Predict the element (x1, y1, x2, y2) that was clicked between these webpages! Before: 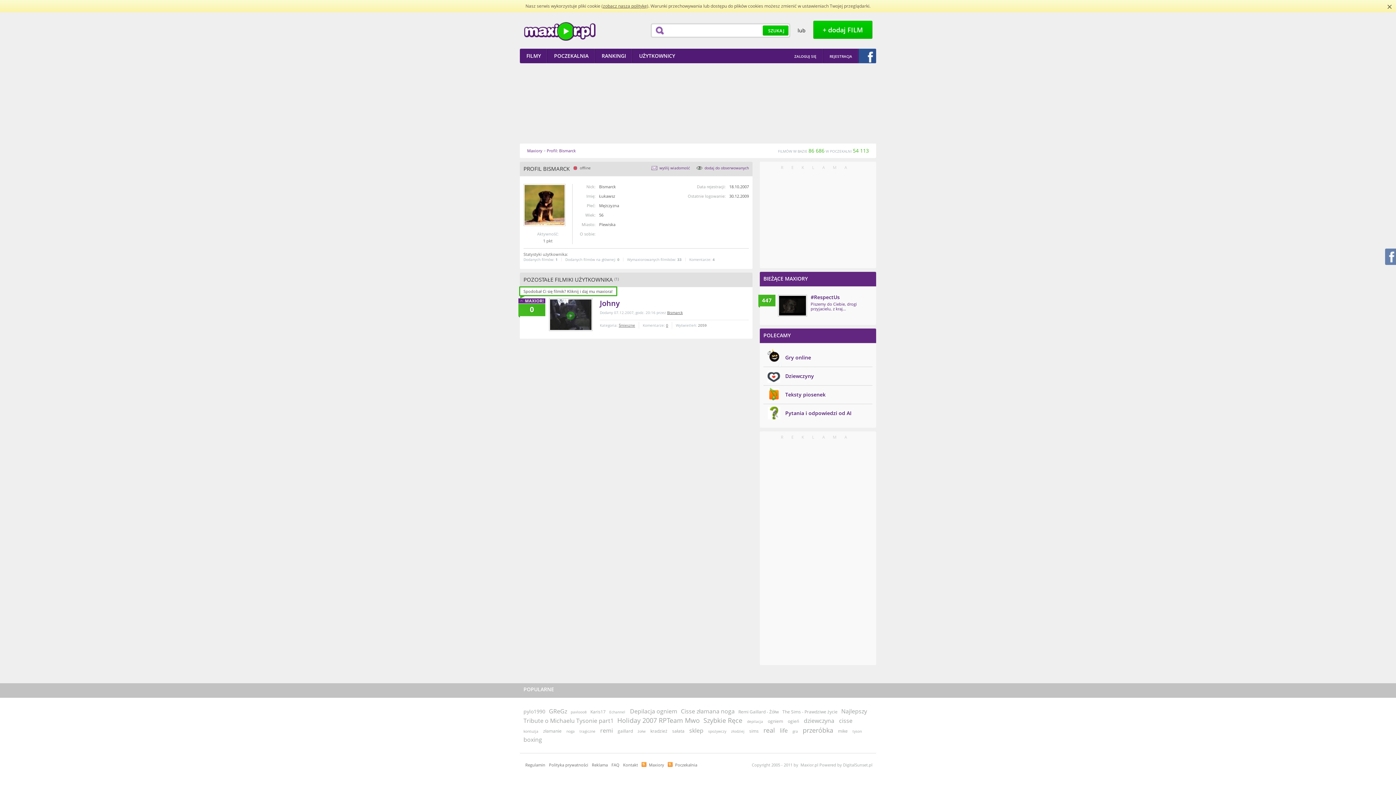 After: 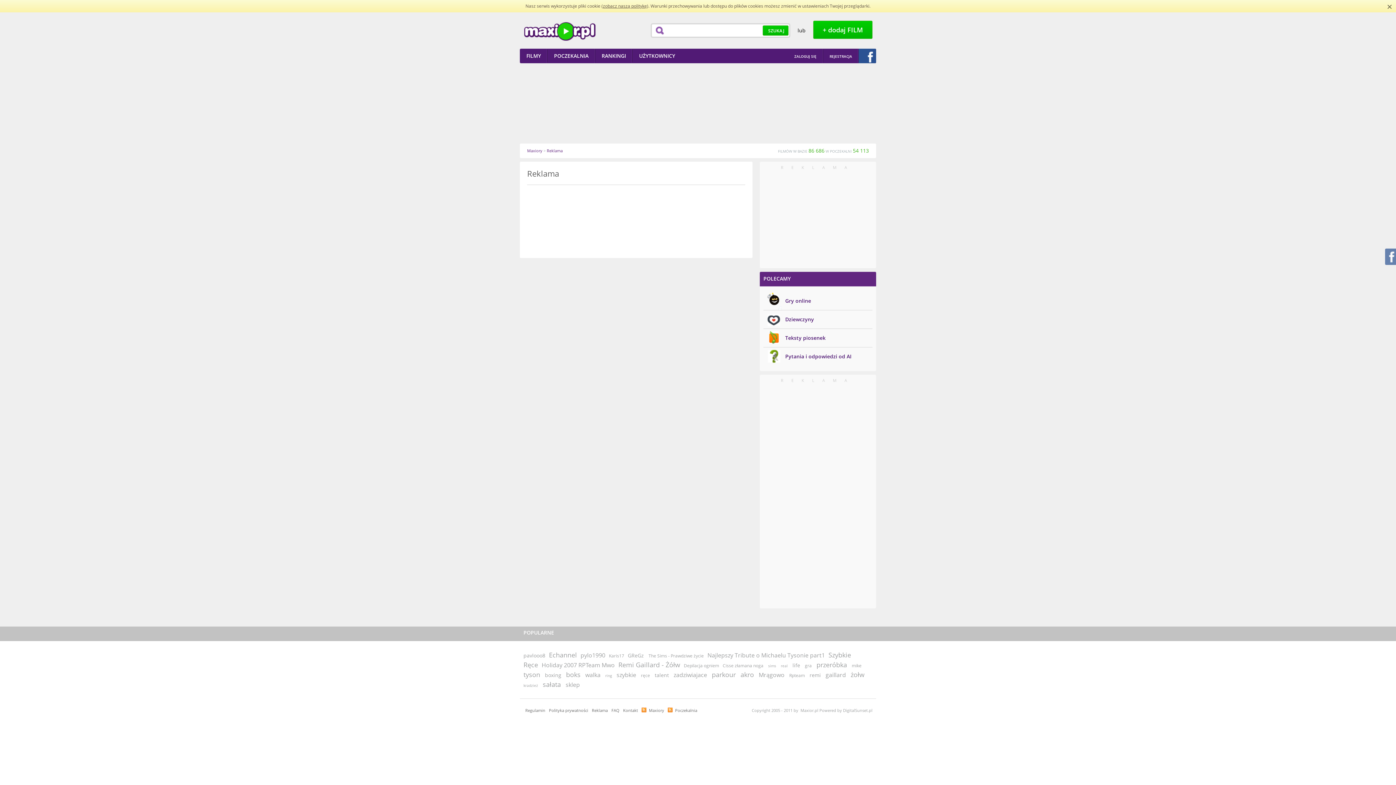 Action: bbox: (592, 762, 608, 768) label: Reklama